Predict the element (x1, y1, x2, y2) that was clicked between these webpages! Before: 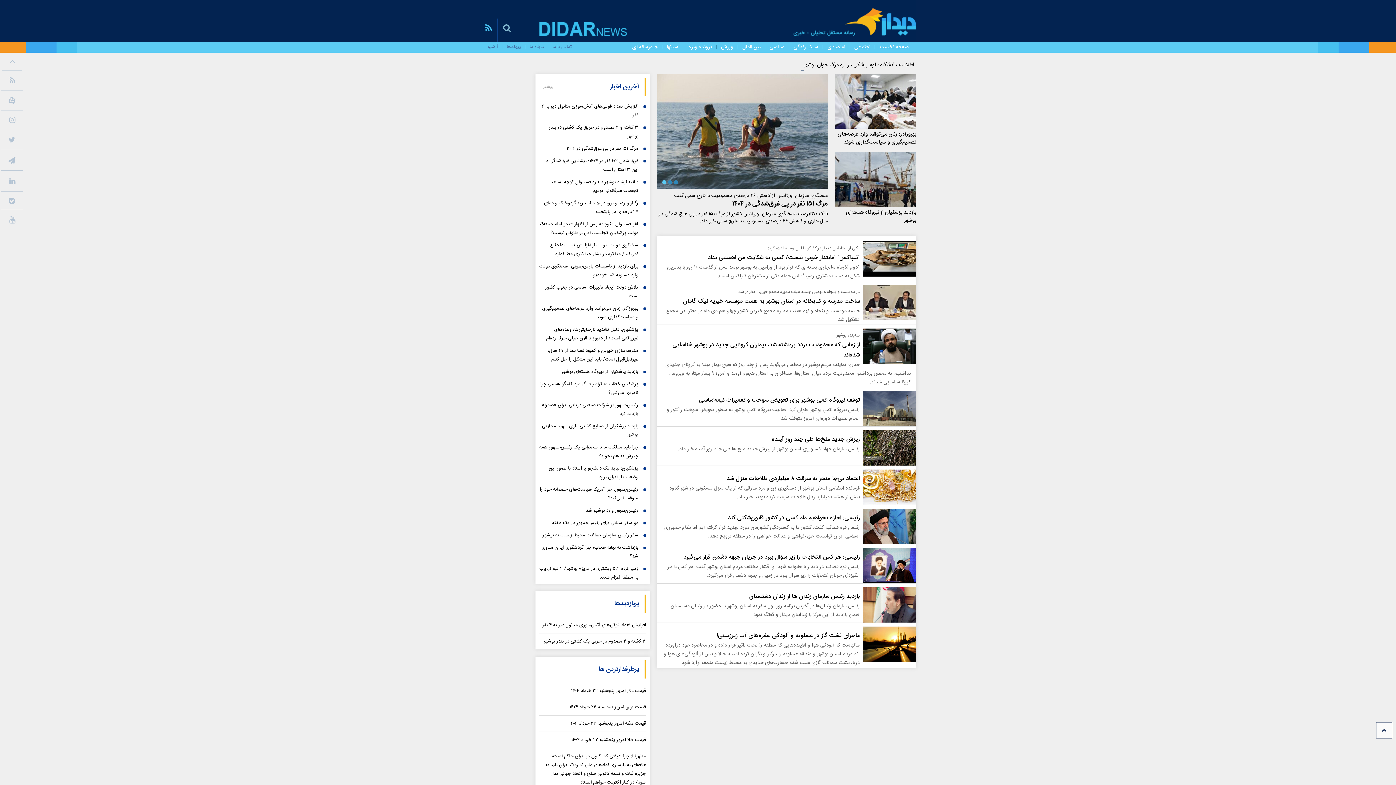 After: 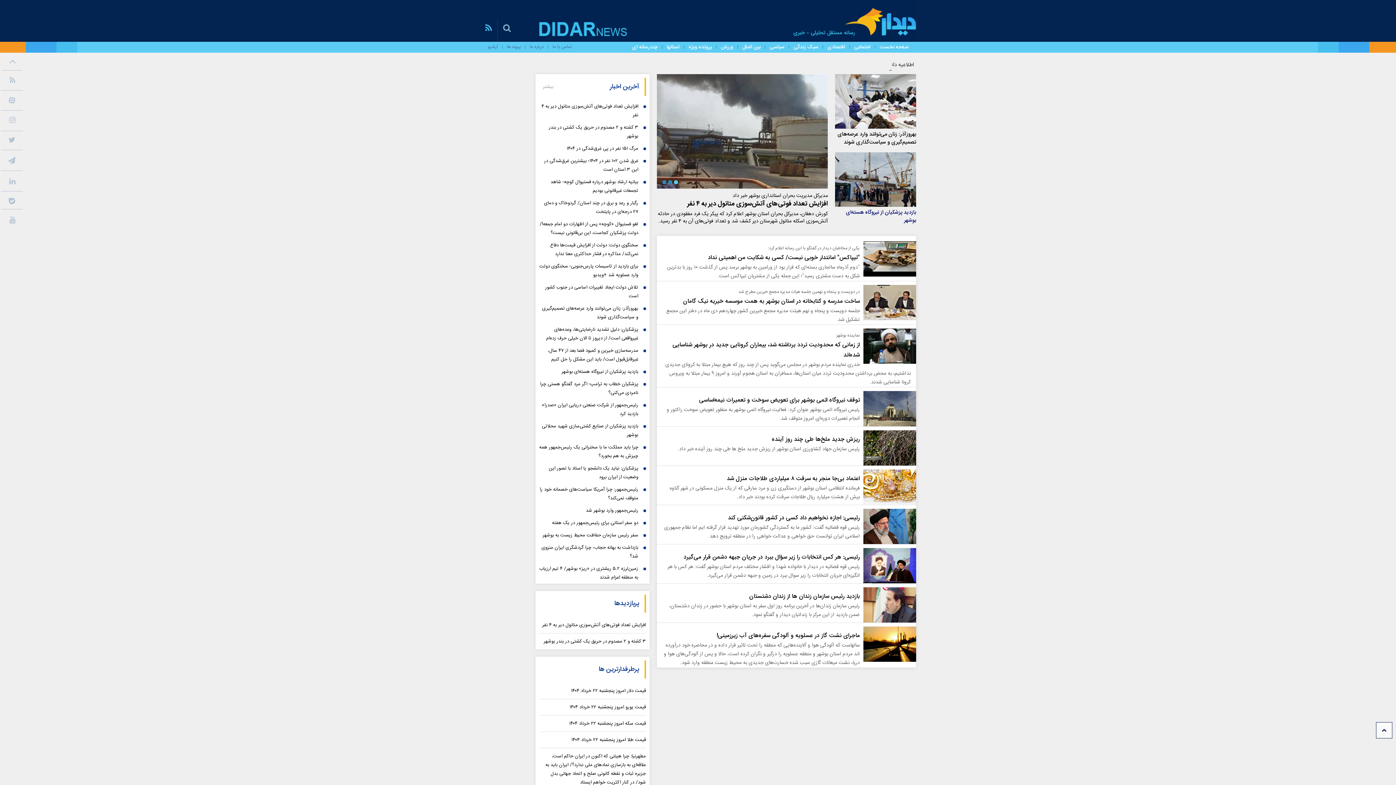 Action: bbox: (835, 206, 916, 224) label: بازدید پزشکیان از نیروگاه هسته‌ای بوشهر